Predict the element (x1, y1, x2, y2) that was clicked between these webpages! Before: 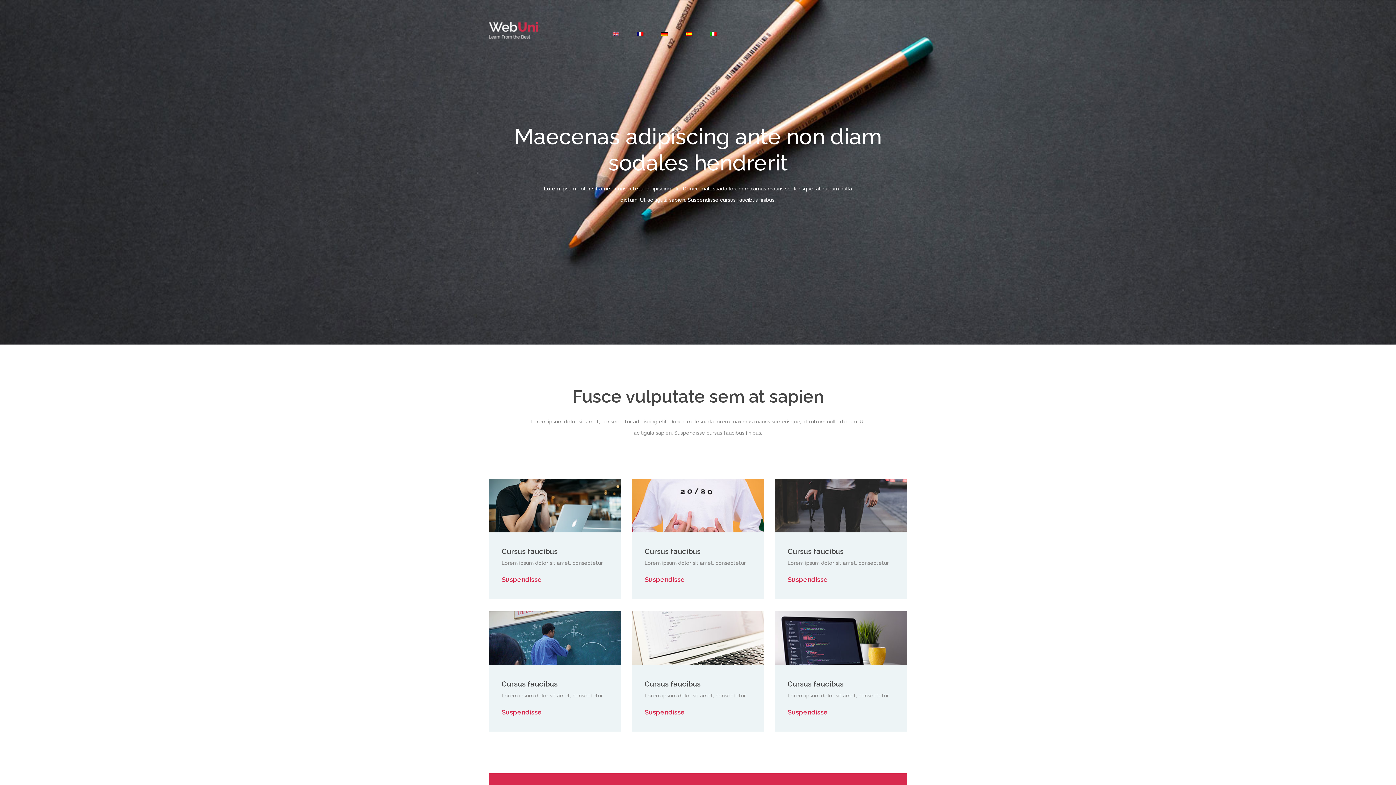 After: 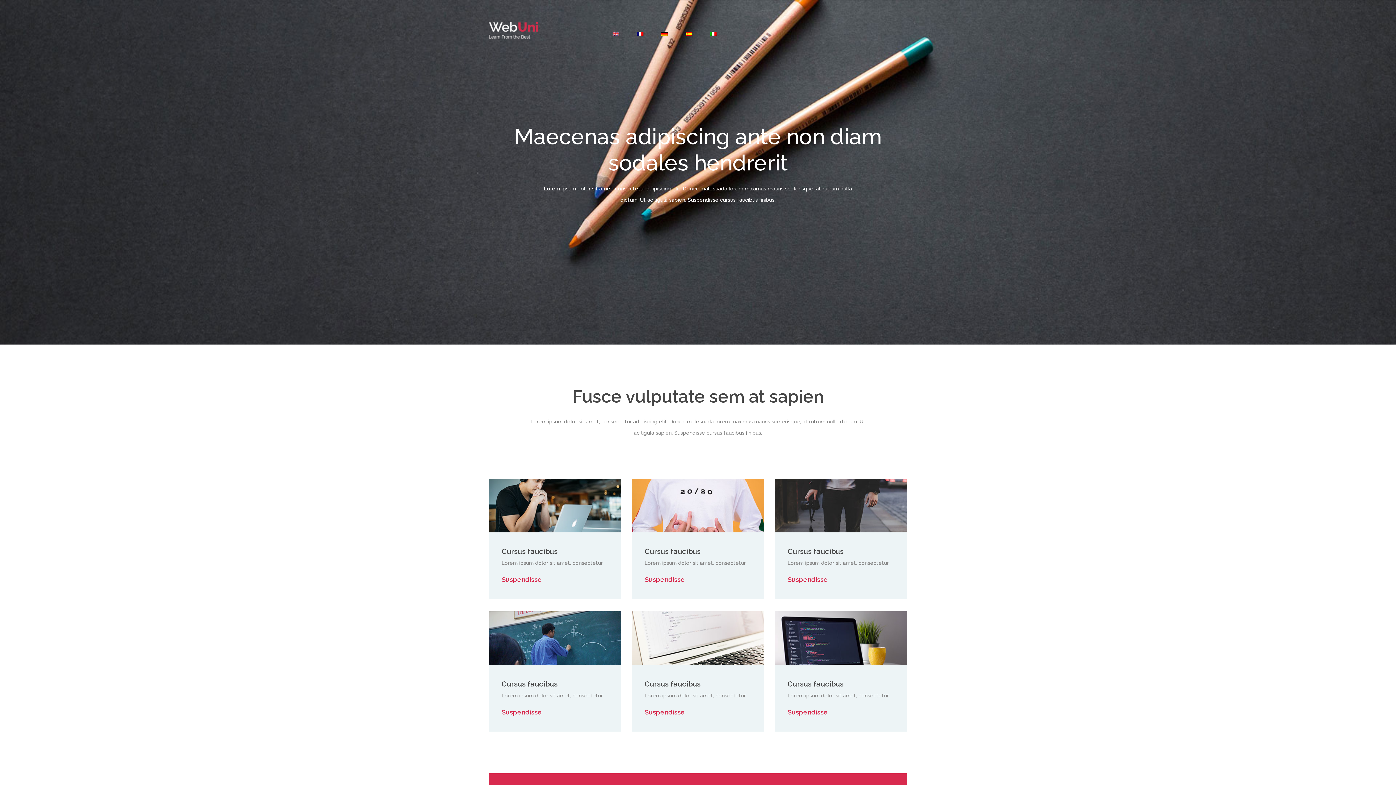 Action: bbox: (710, 21, 716, 39)